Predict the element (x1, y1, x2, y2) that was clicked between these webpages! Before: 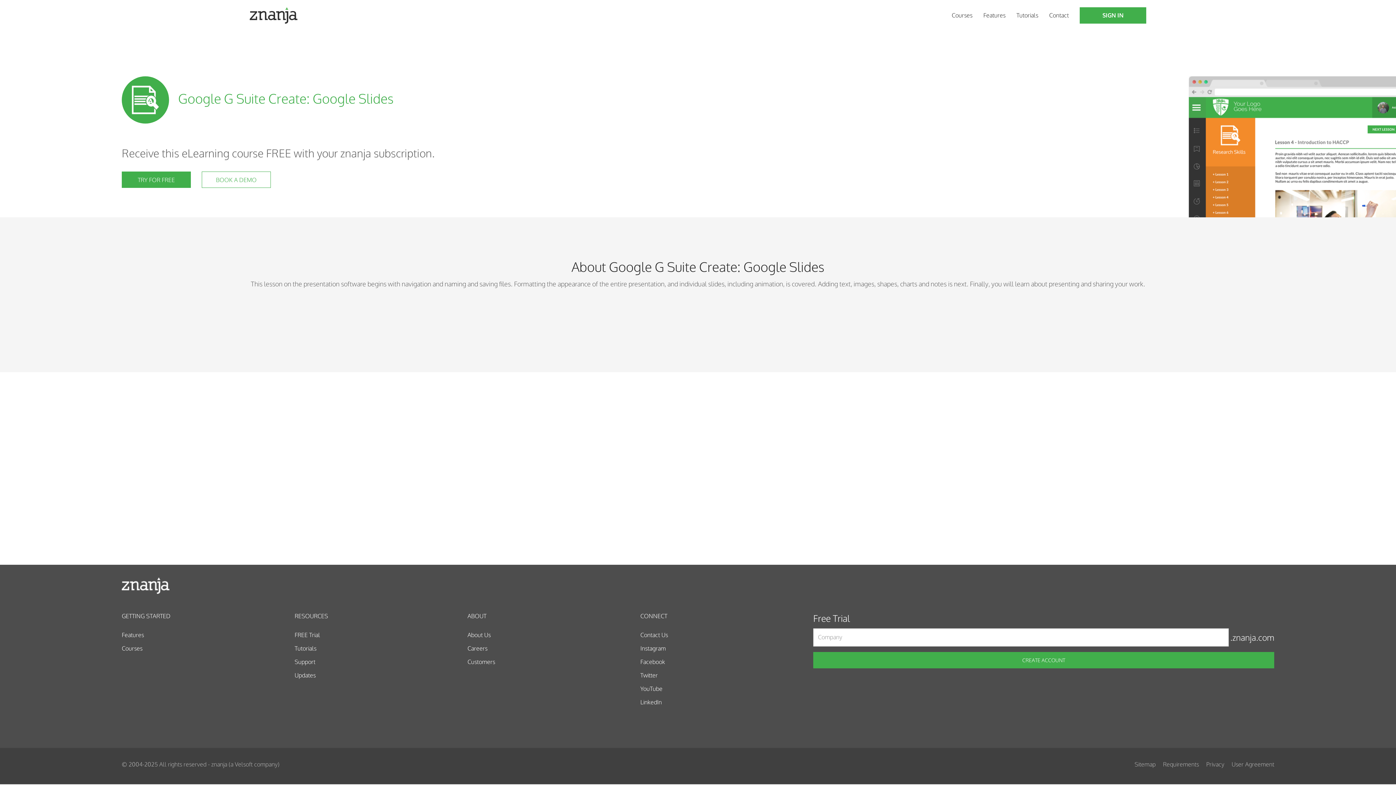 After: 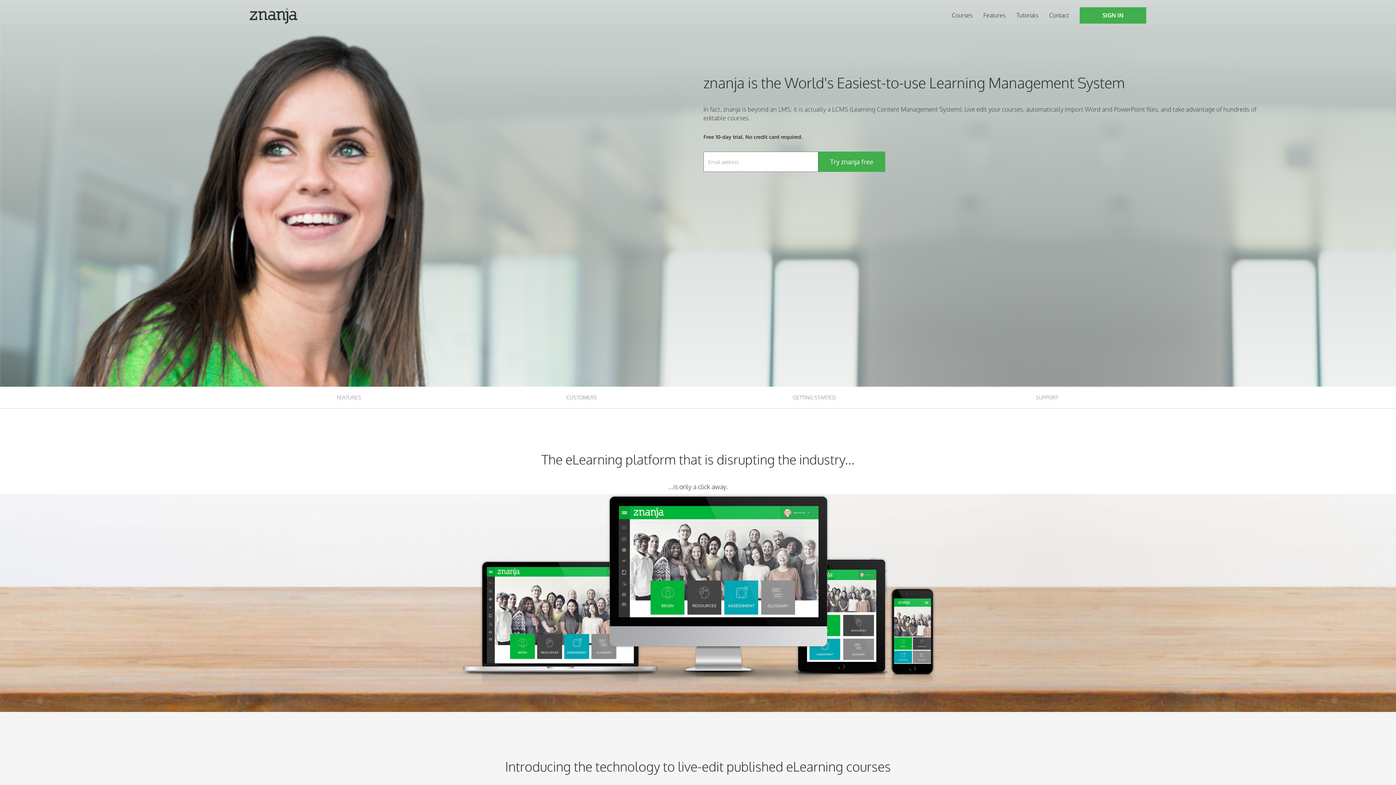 Action: bbox: (244, 7, 302, 23)